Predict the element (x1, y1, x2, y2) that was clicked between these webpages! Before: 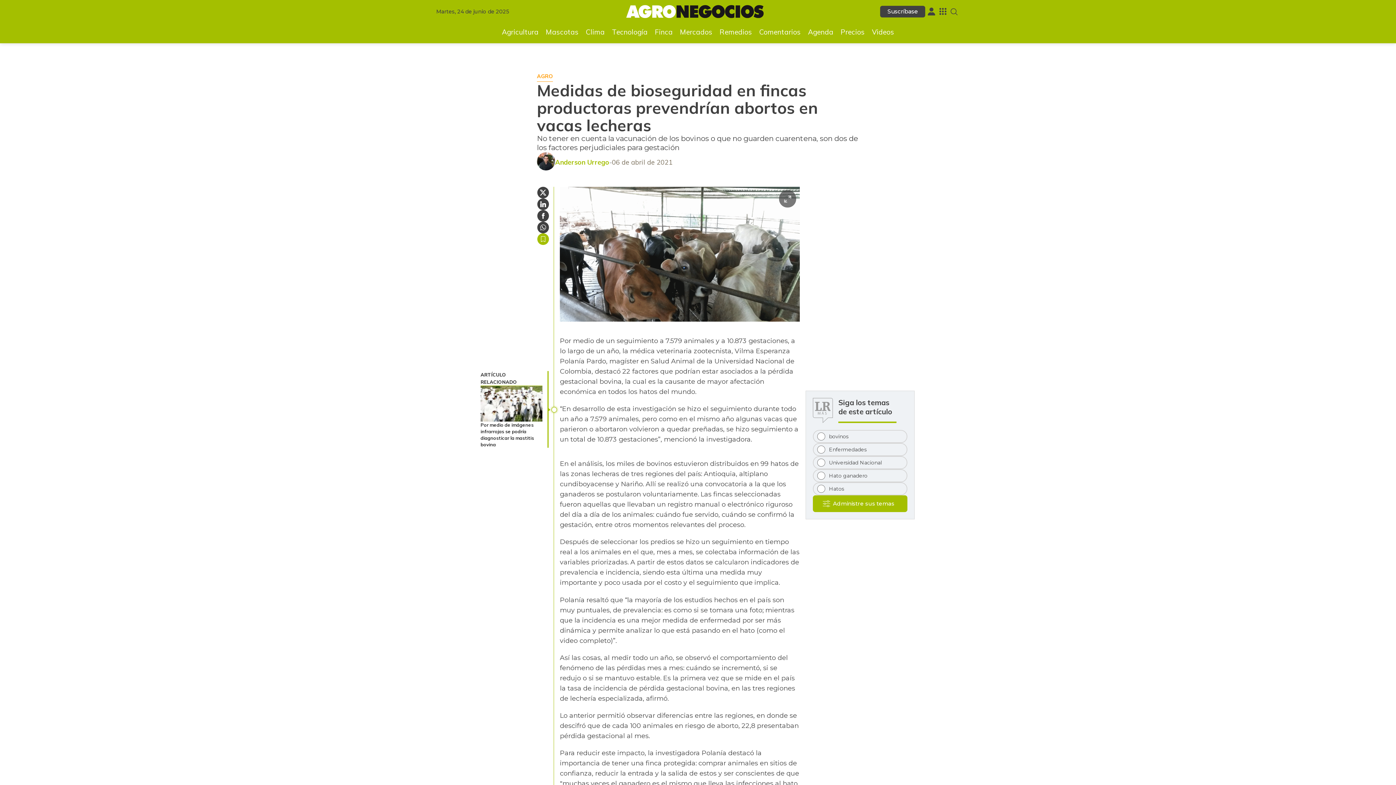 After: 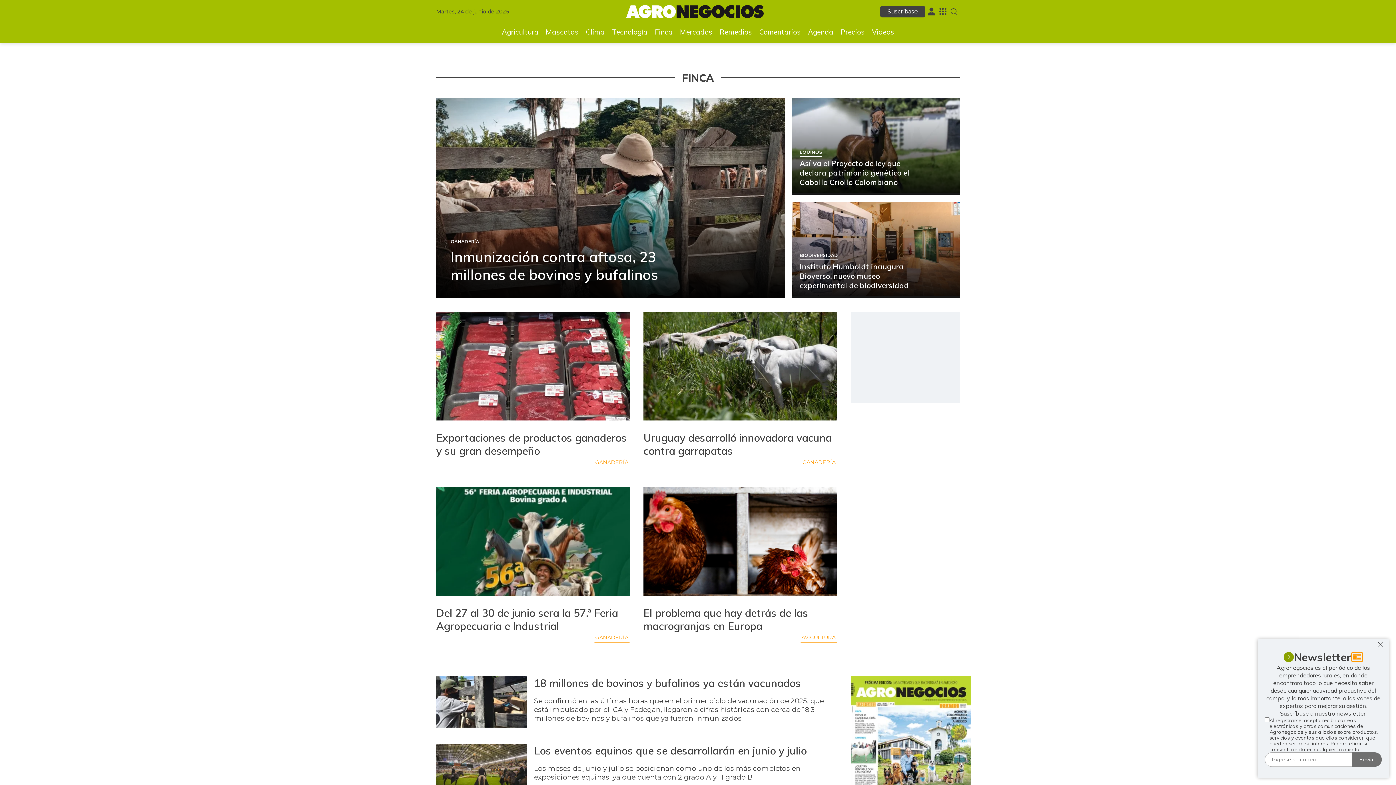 Action: label: Finca bbox: (651, 25, 676, 38)